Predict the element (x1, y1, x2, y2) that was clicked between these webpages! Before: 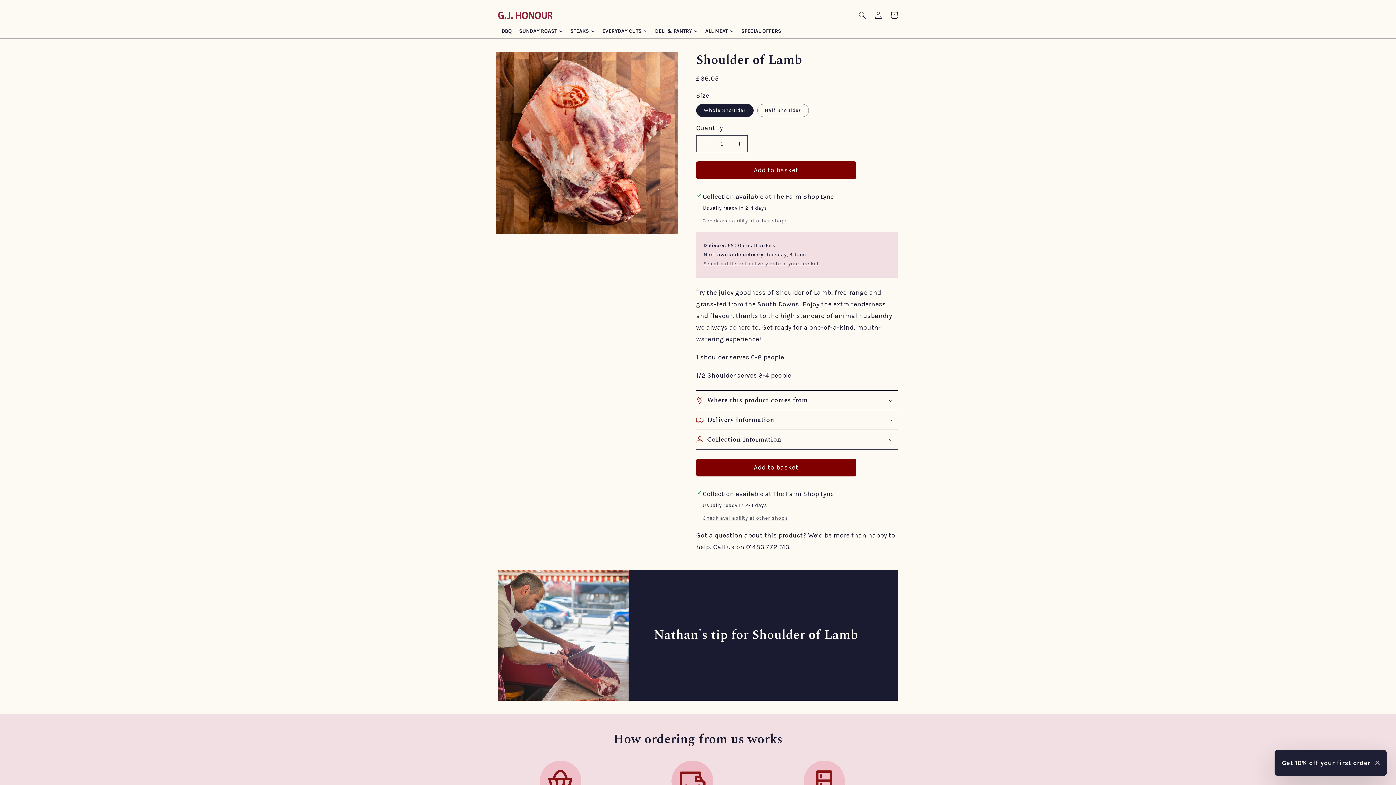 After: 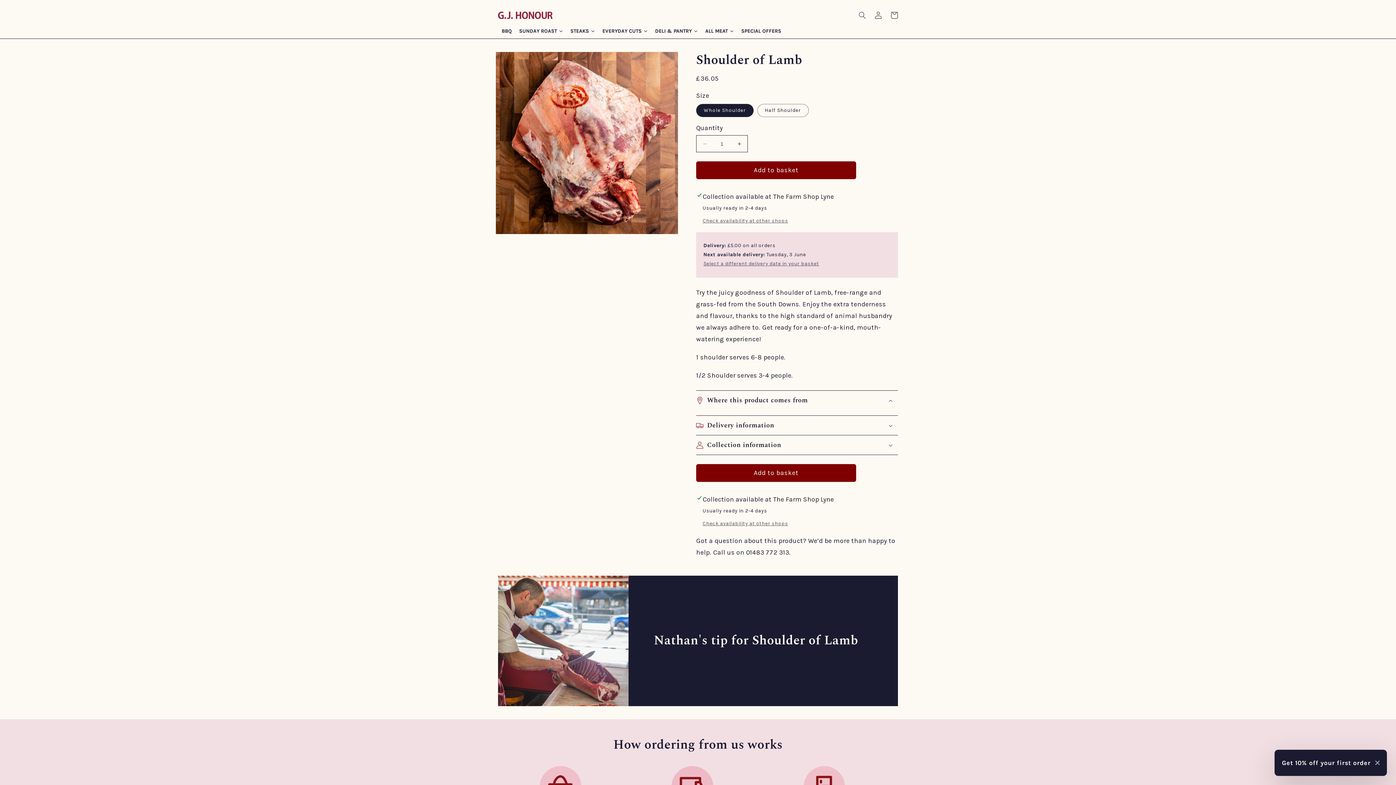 Action: label: Where this product comes from bbox: (696, 390, 898, 410)